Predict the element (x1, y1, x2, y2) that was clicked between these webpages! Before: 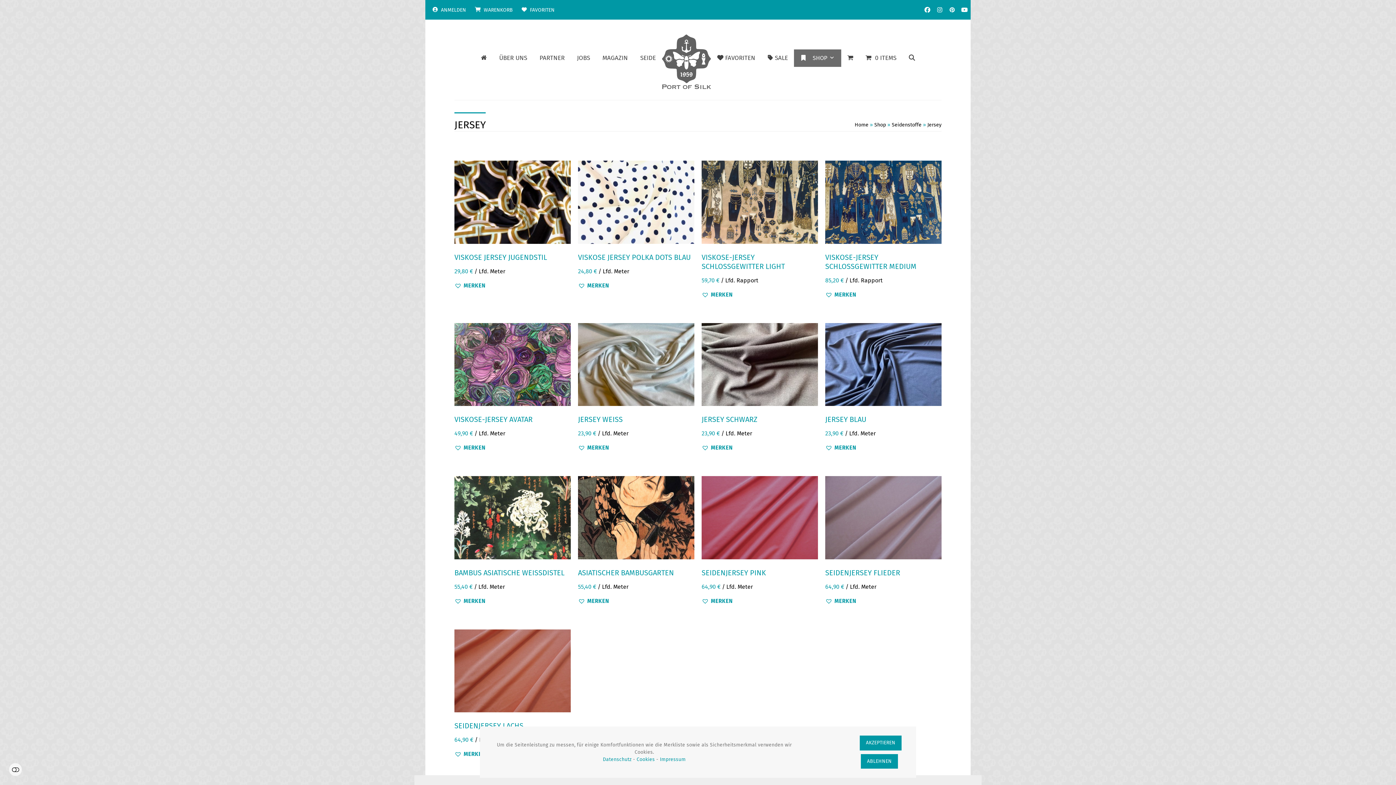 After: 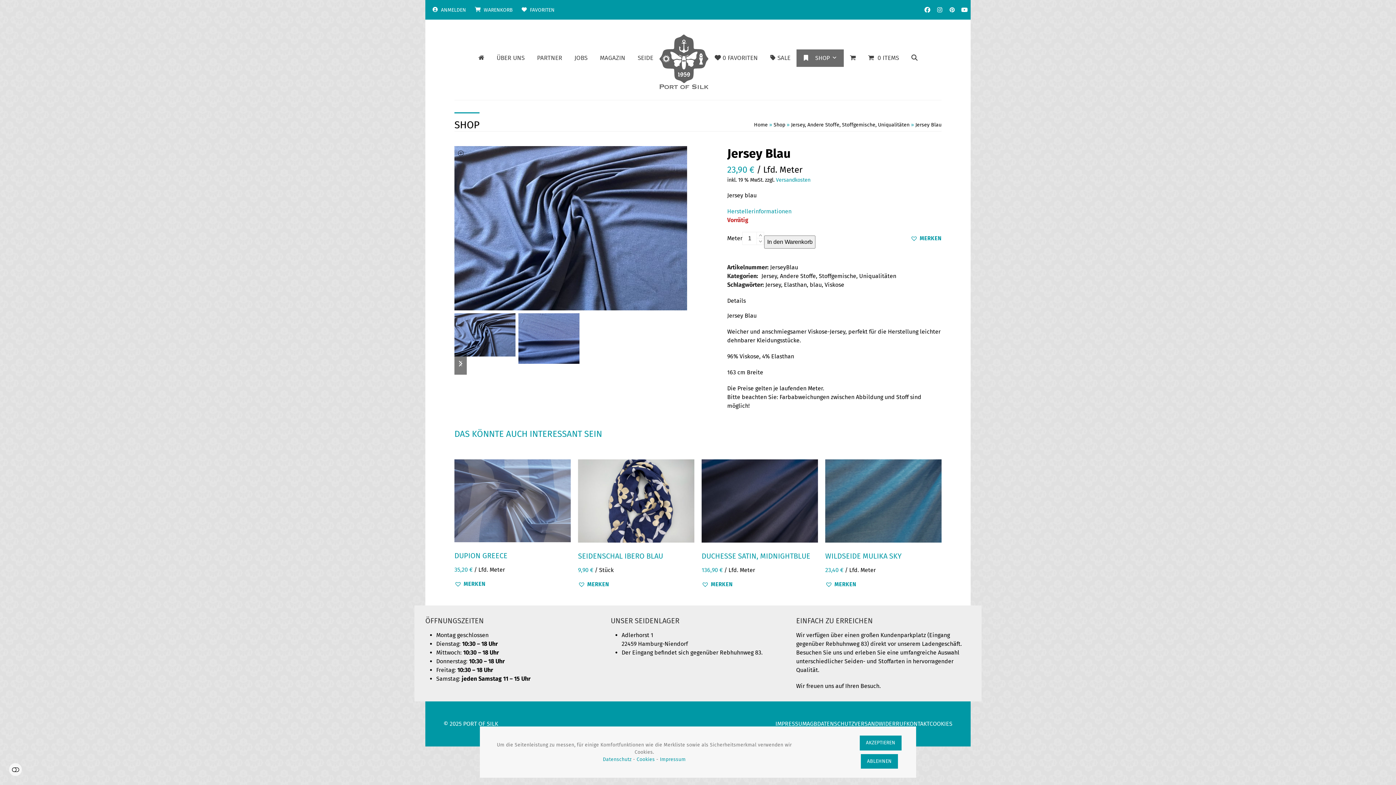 Action: label: JERSEY BLAU bbox: (825, 415, 941, 424)